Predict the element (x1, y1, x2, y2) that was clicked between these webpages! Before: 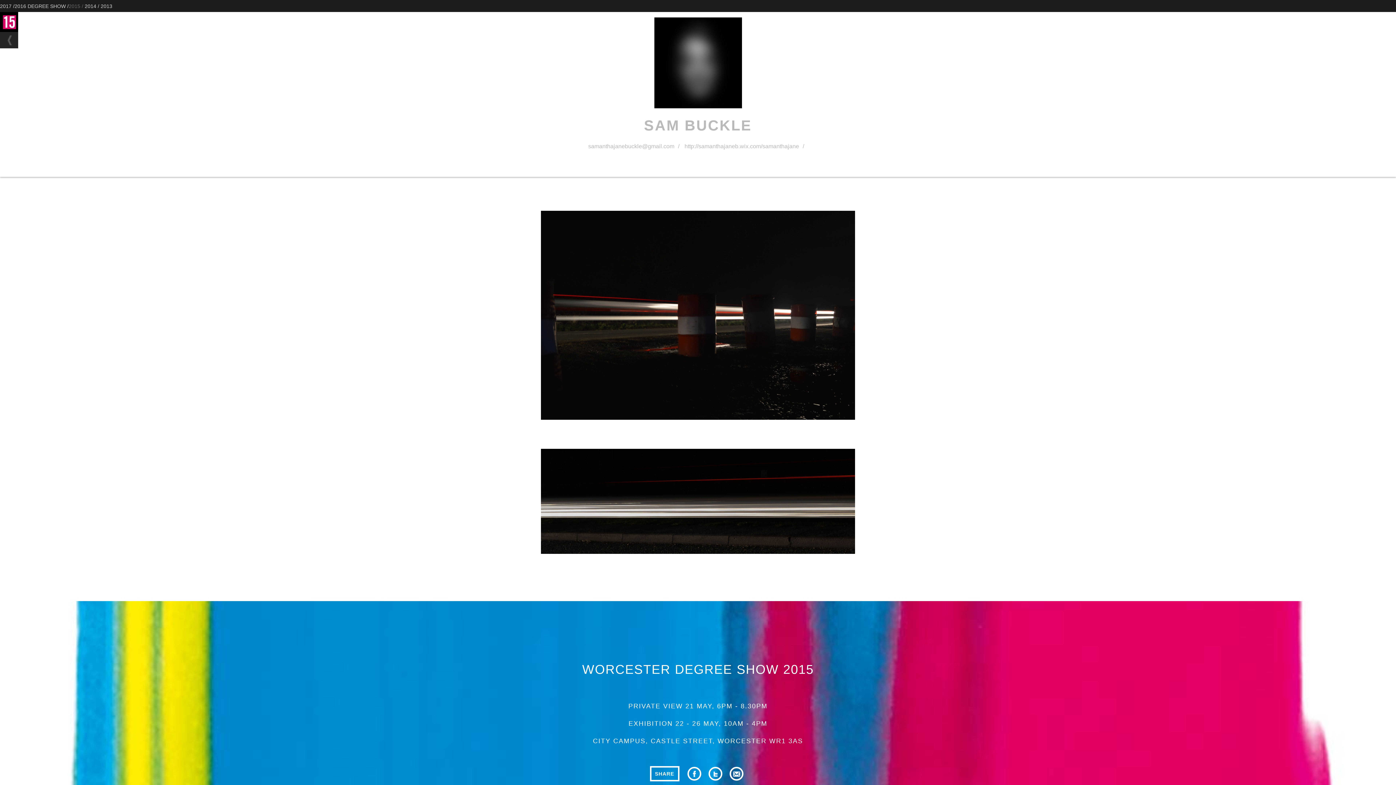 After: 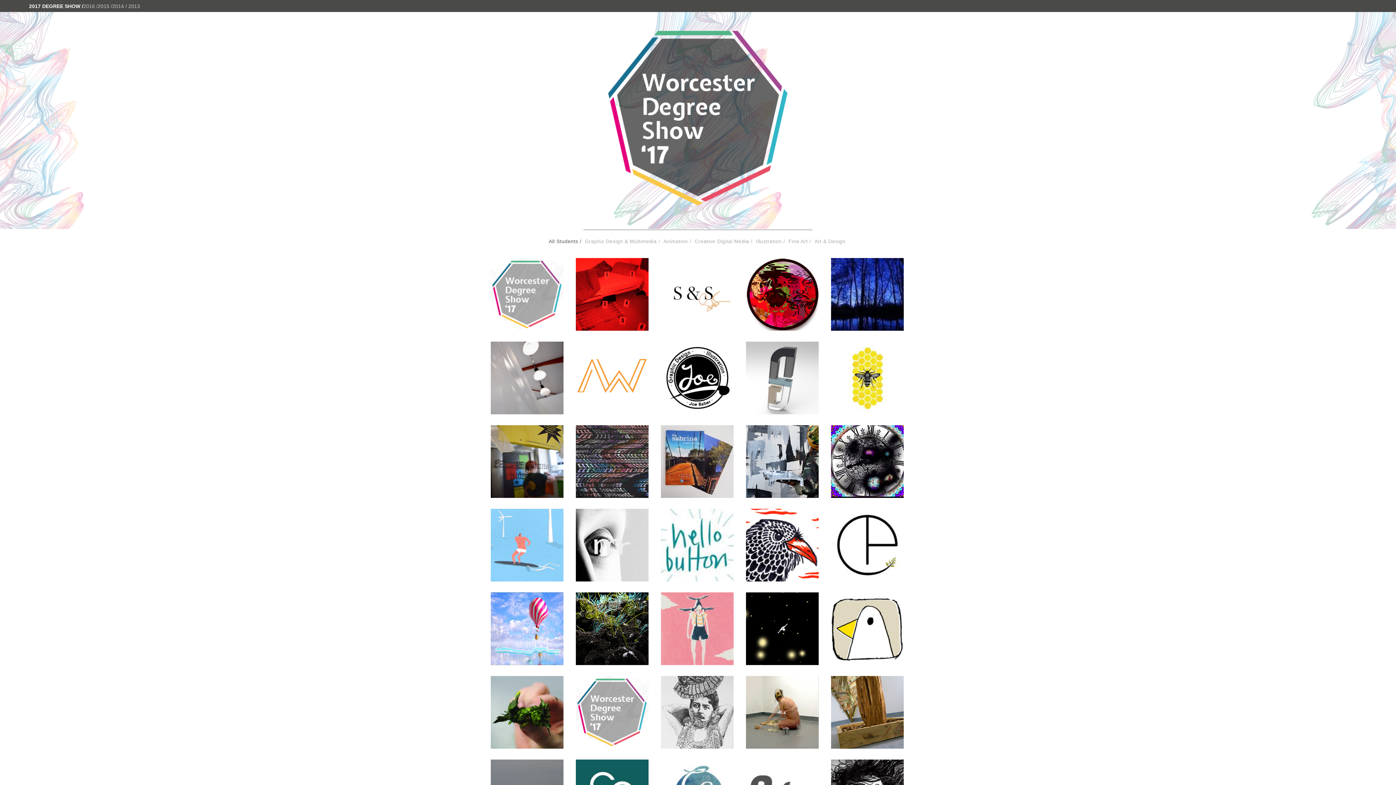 Action: label: 2017 / bbox: (0, 3, 14, 9)